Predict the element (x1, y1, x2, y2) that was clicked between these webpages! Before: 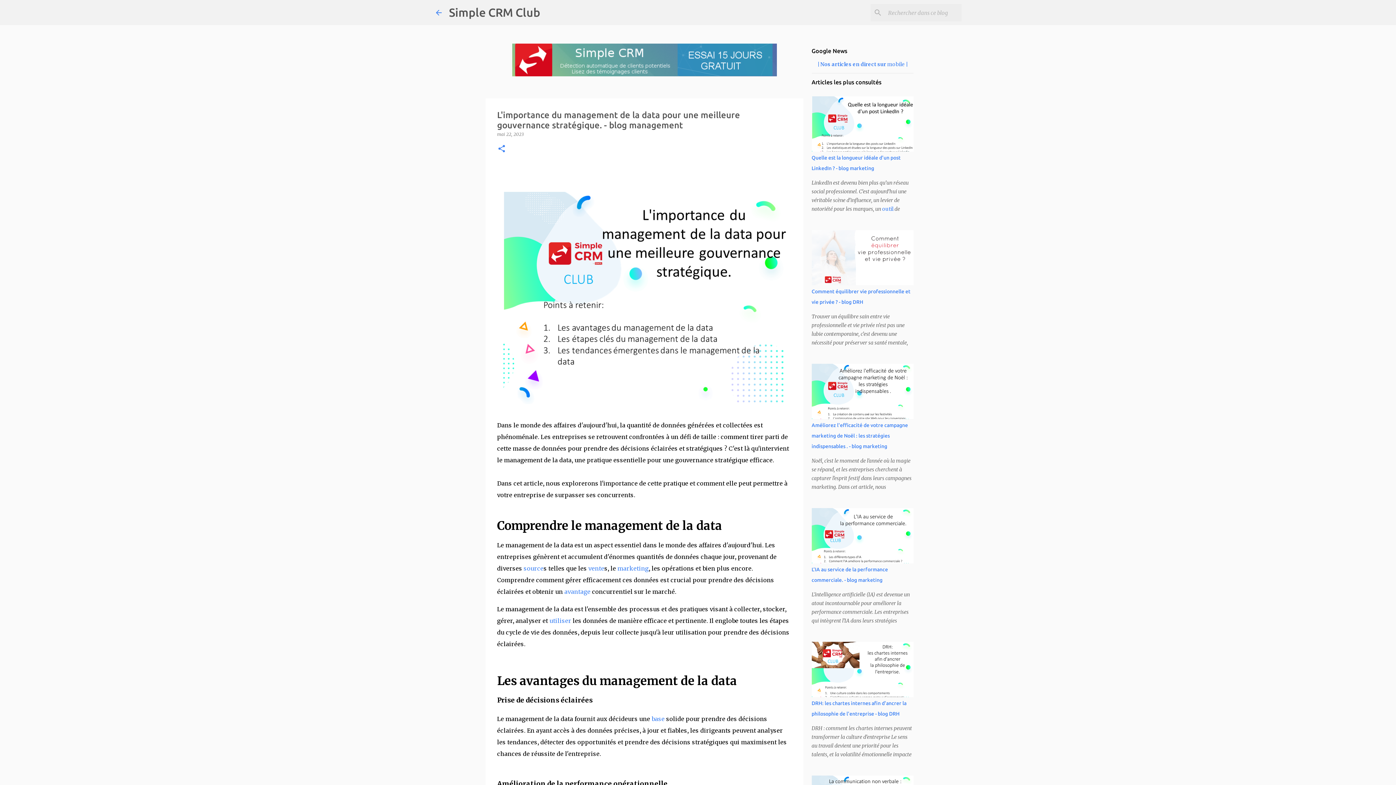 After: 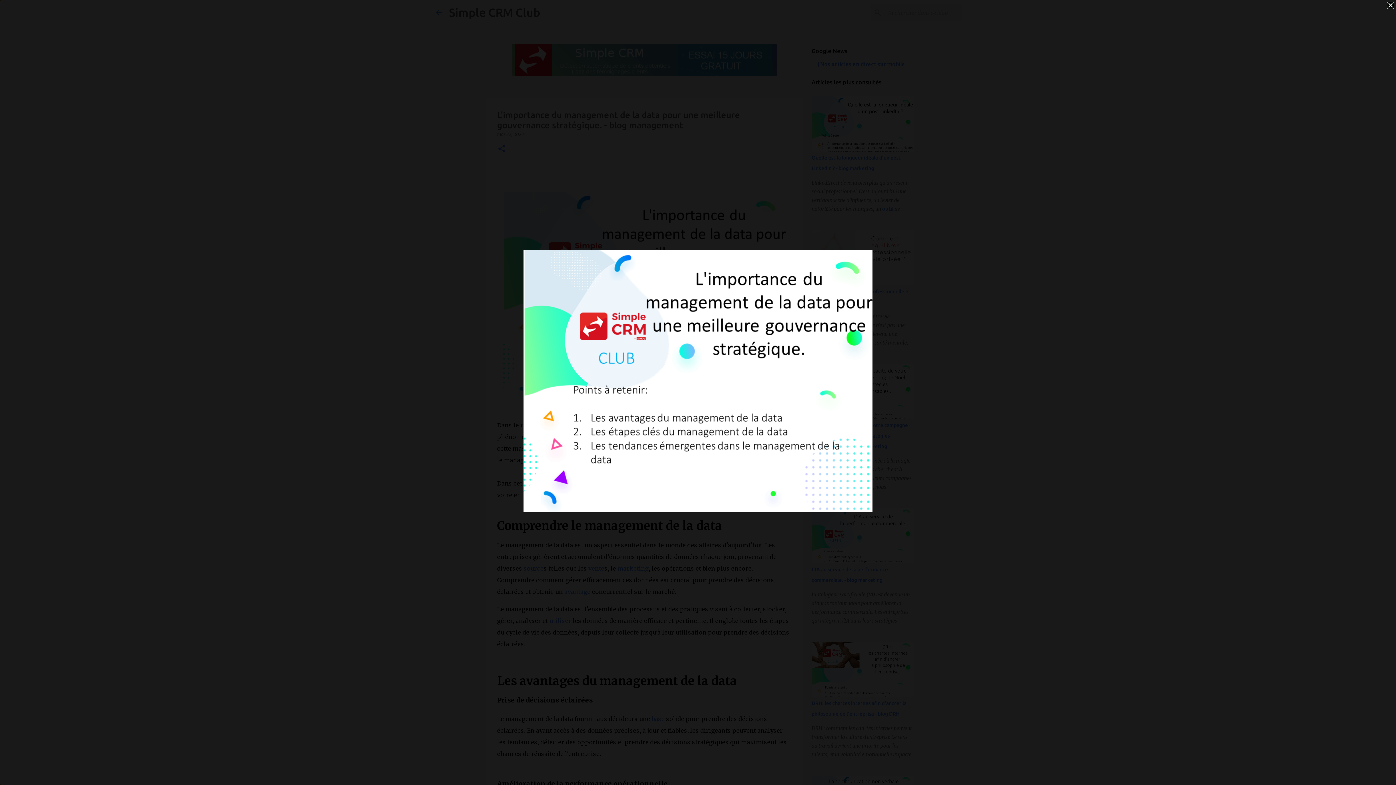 Action: bbox: (503, 192, 786, 407)